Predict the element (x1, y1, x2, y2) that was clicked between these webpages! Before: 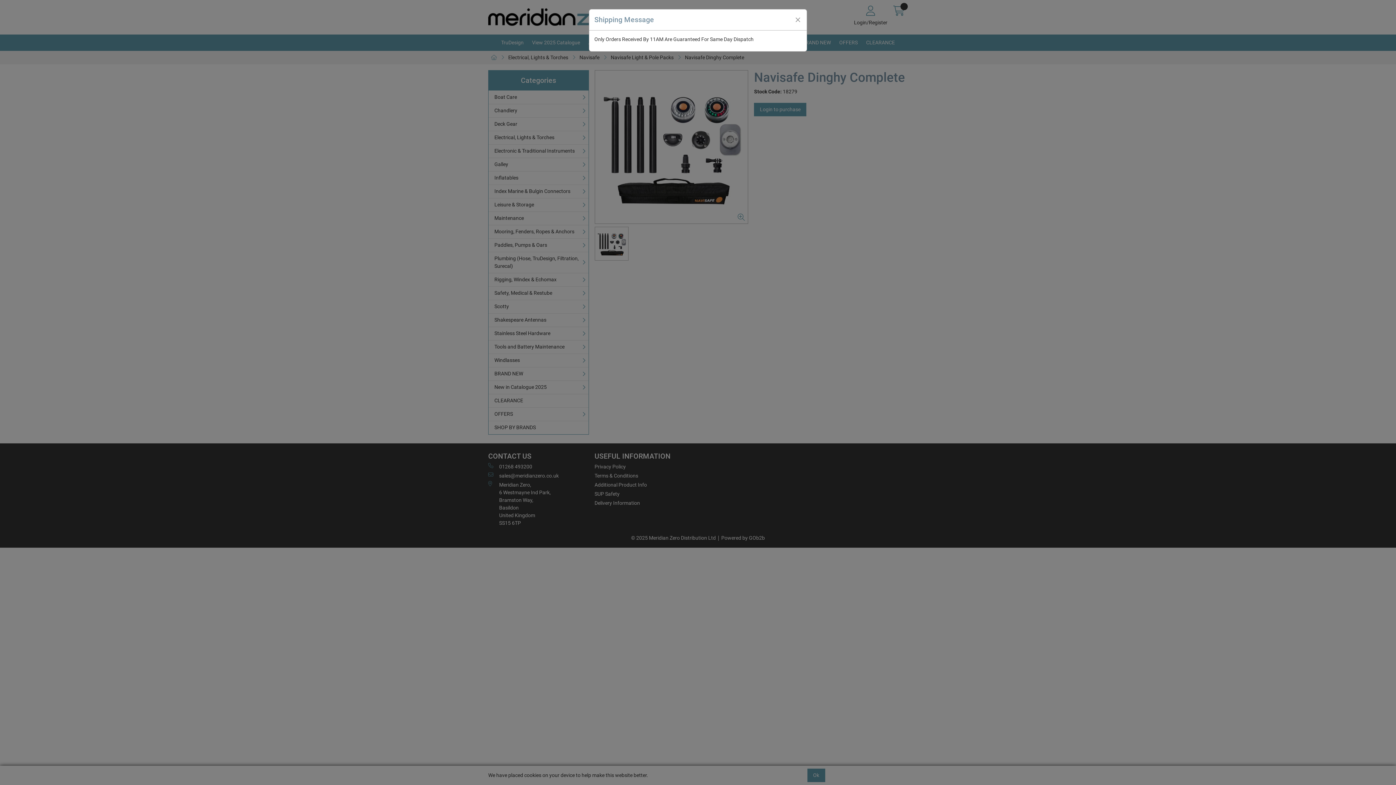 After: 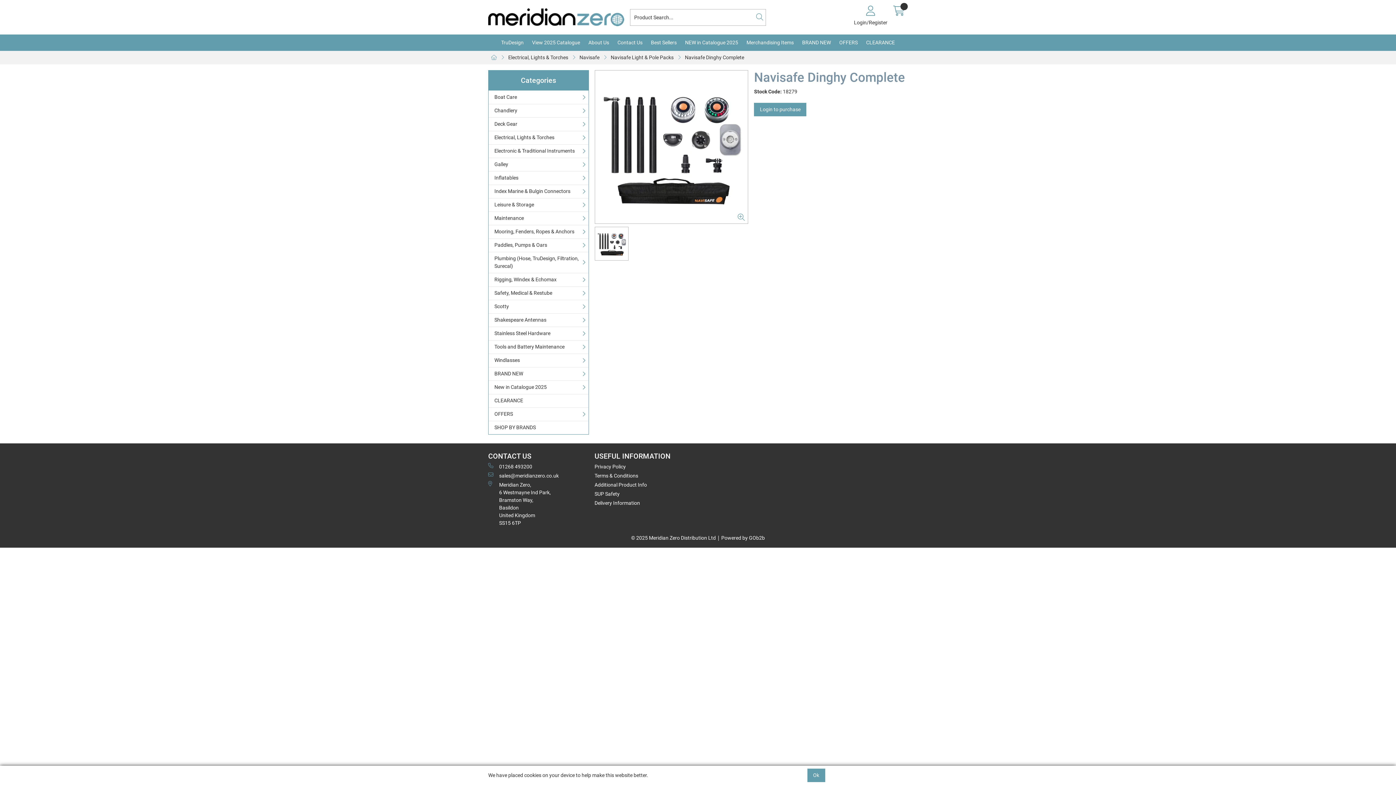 Action: label: Close bbox: (792, 13, 804, 25)